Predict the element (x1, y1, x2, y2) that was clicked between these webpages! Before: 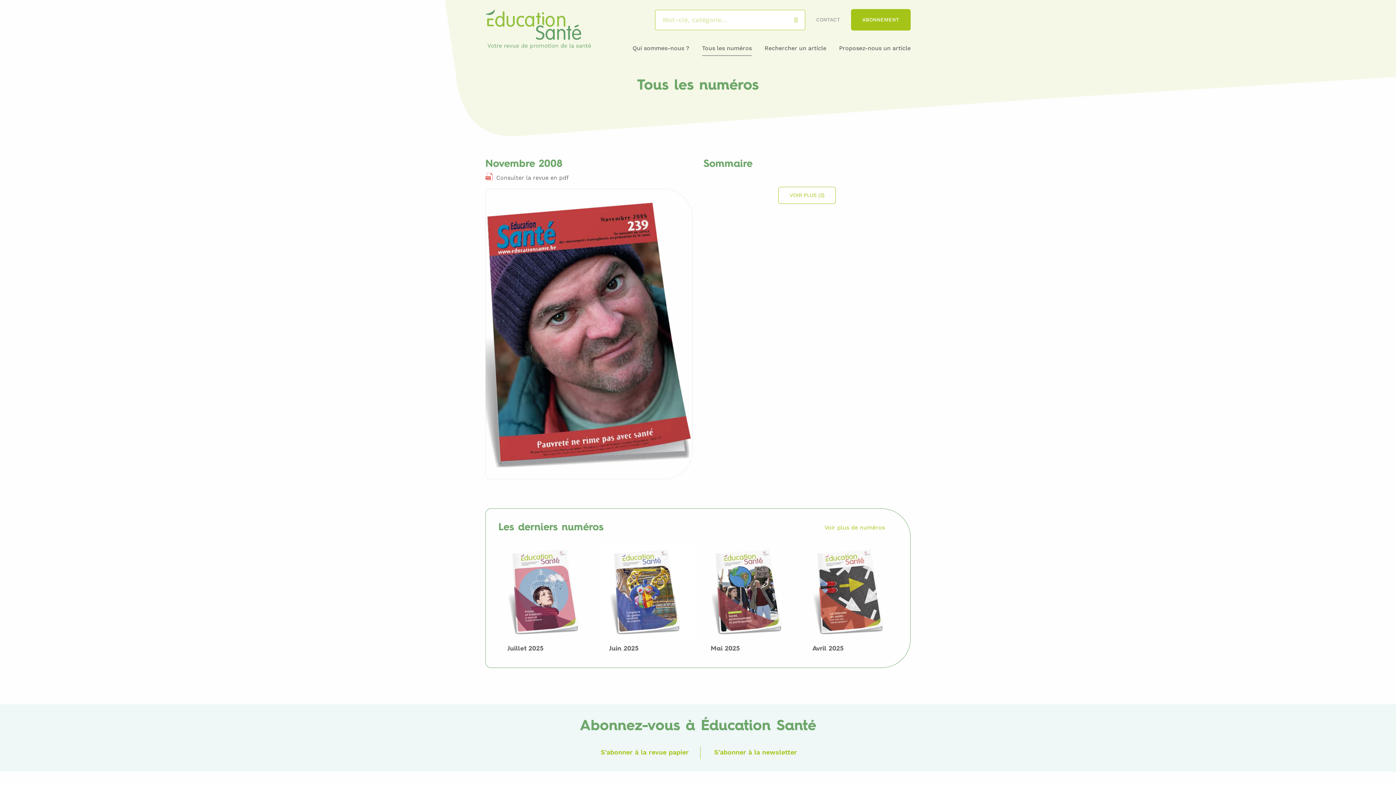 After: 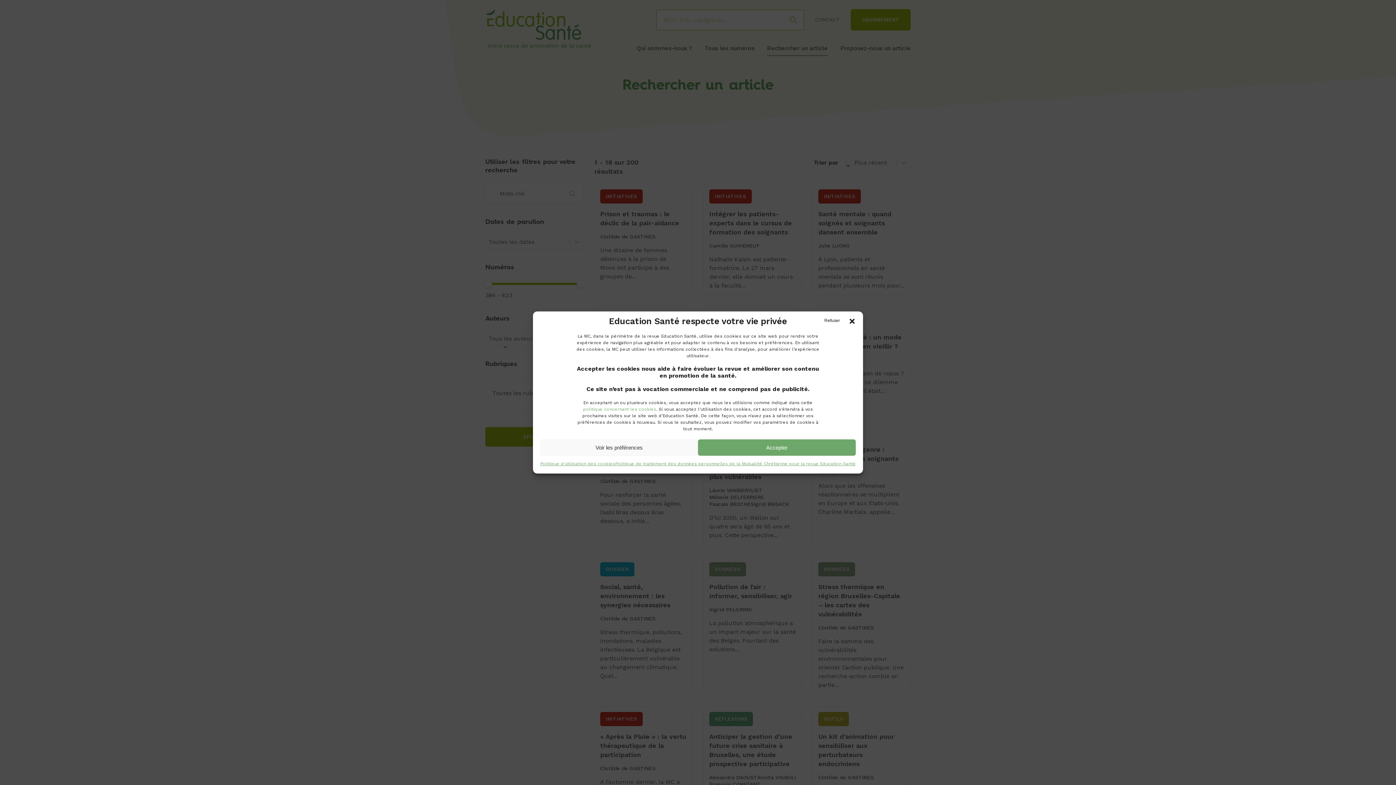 Action: bbox: (801, 16, 805, 23) label: Rechercher